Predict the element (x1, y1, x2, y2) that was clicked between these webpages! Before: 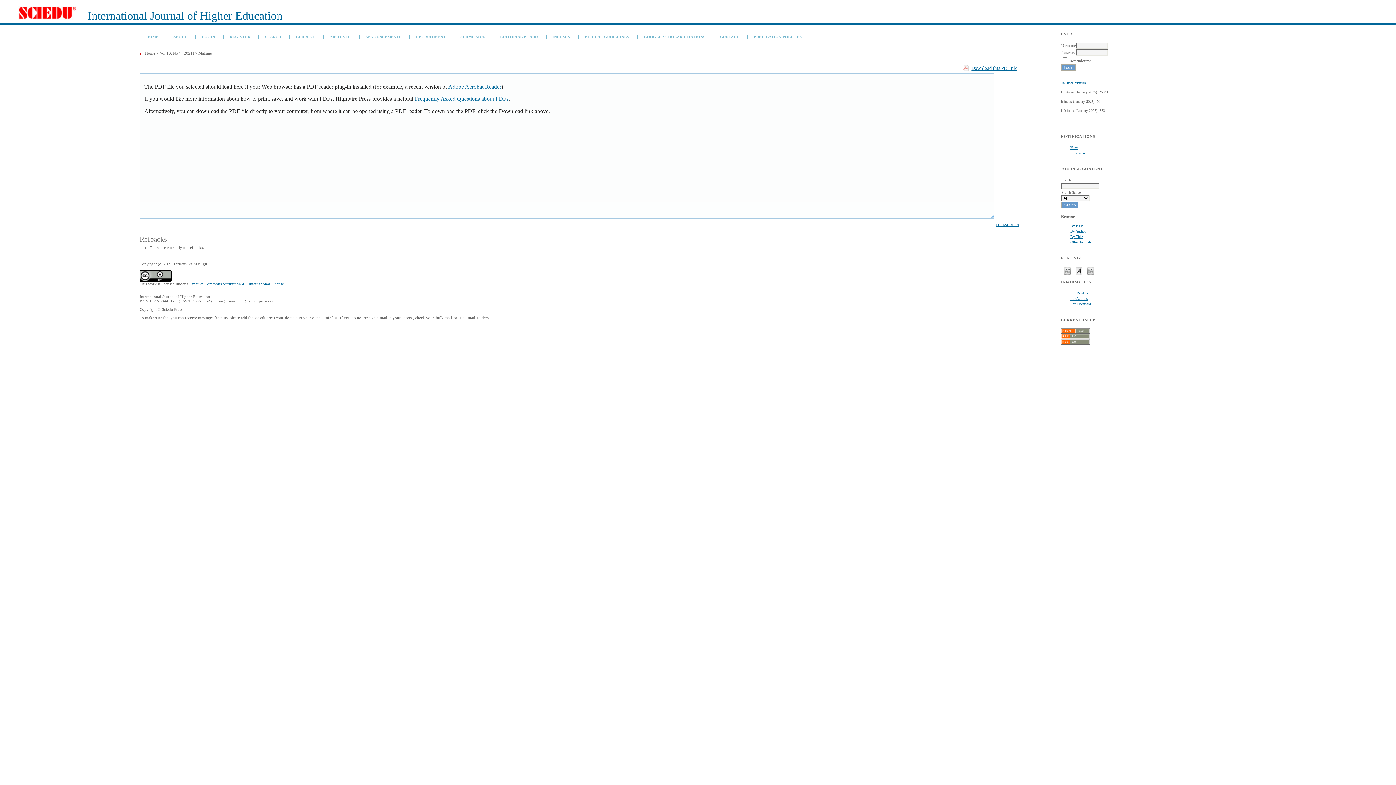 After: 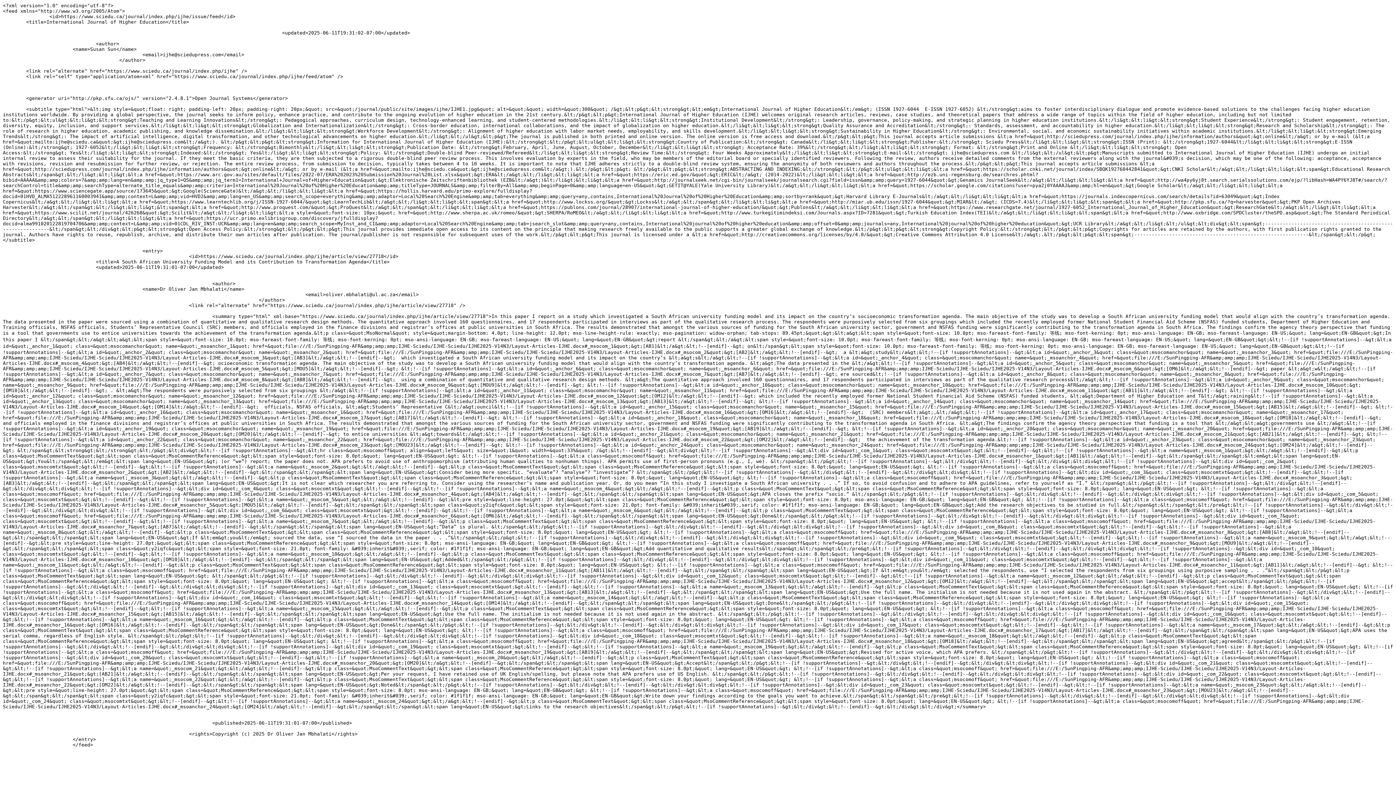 Action: bbox: (1061, 330, 1090, 334)